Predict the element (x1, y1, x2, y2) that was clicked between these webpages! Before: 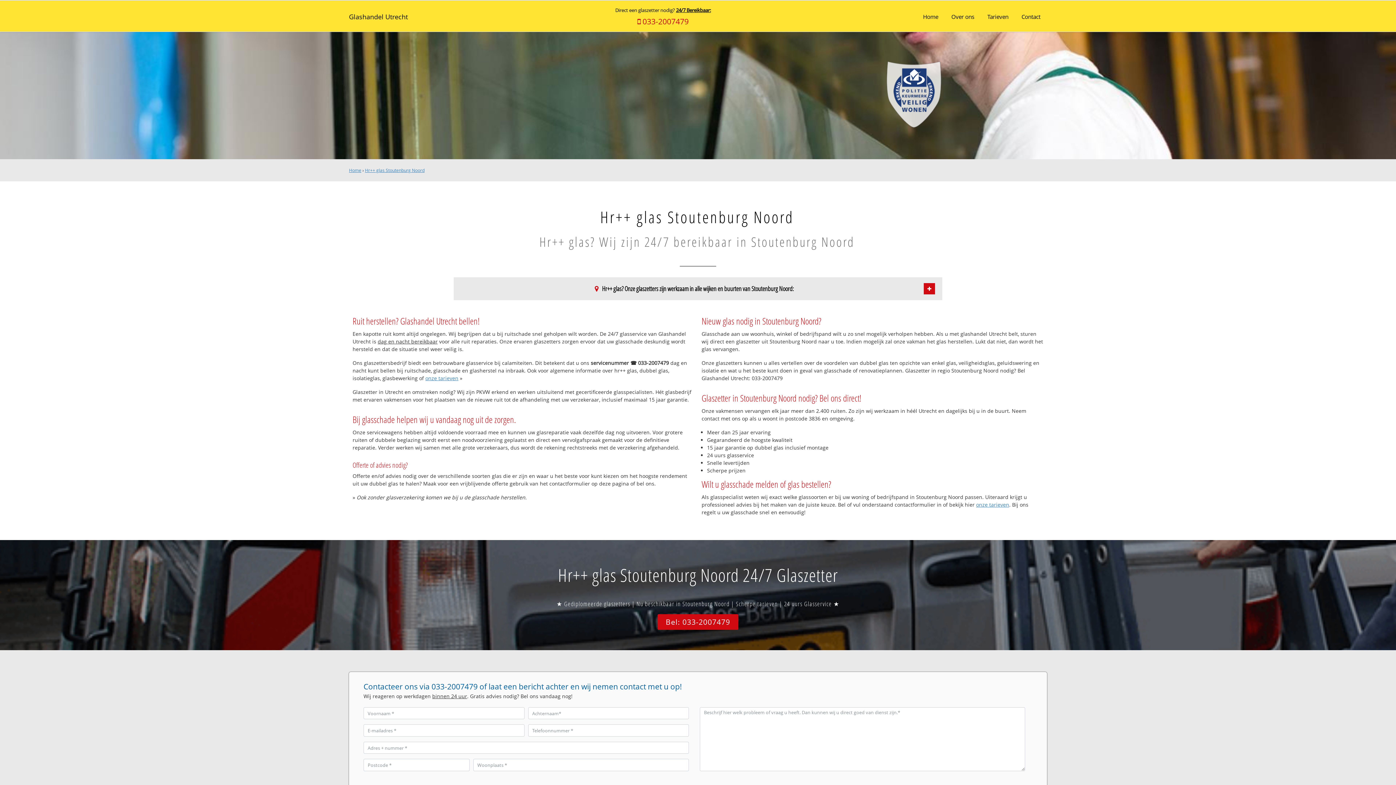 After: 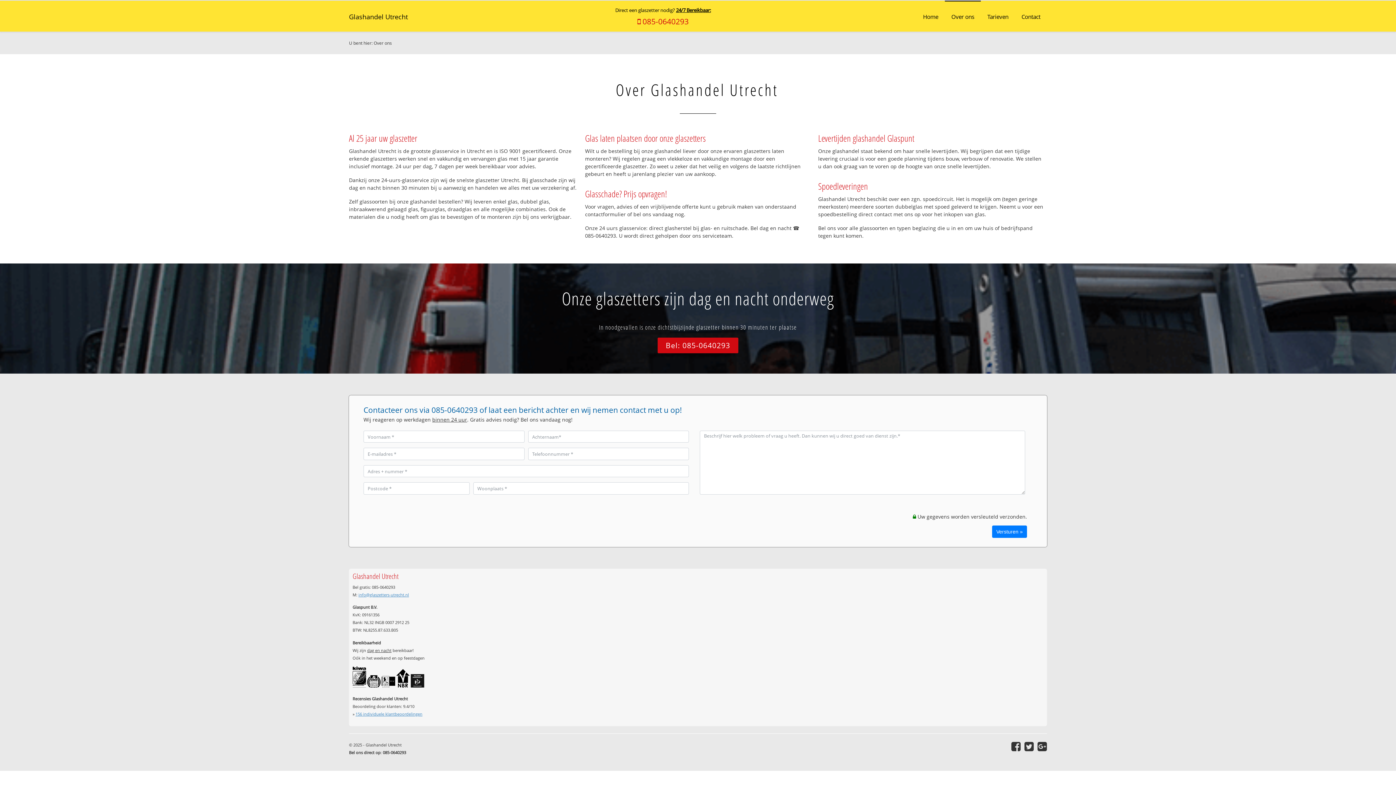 Action: label: Over ons bbox: (945, 0, 981, 32)